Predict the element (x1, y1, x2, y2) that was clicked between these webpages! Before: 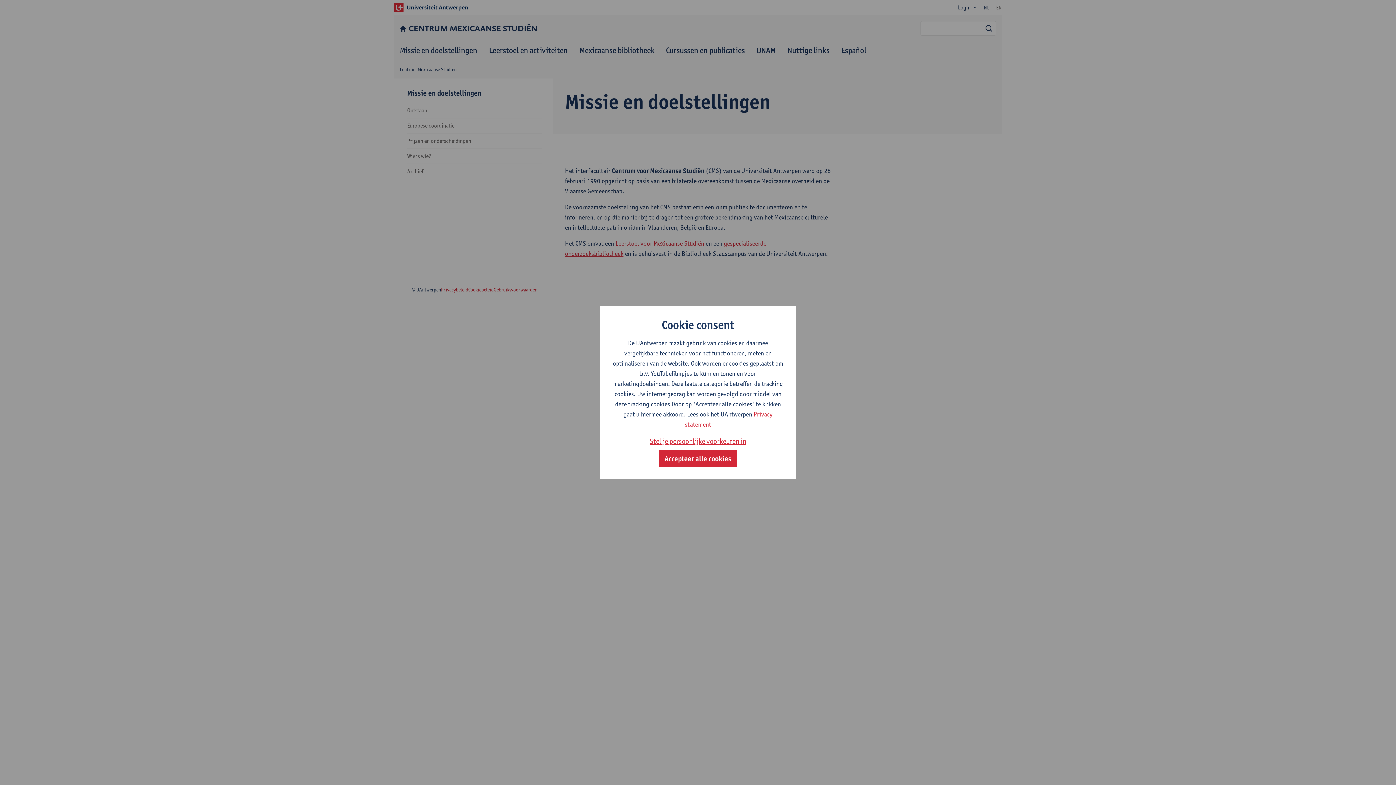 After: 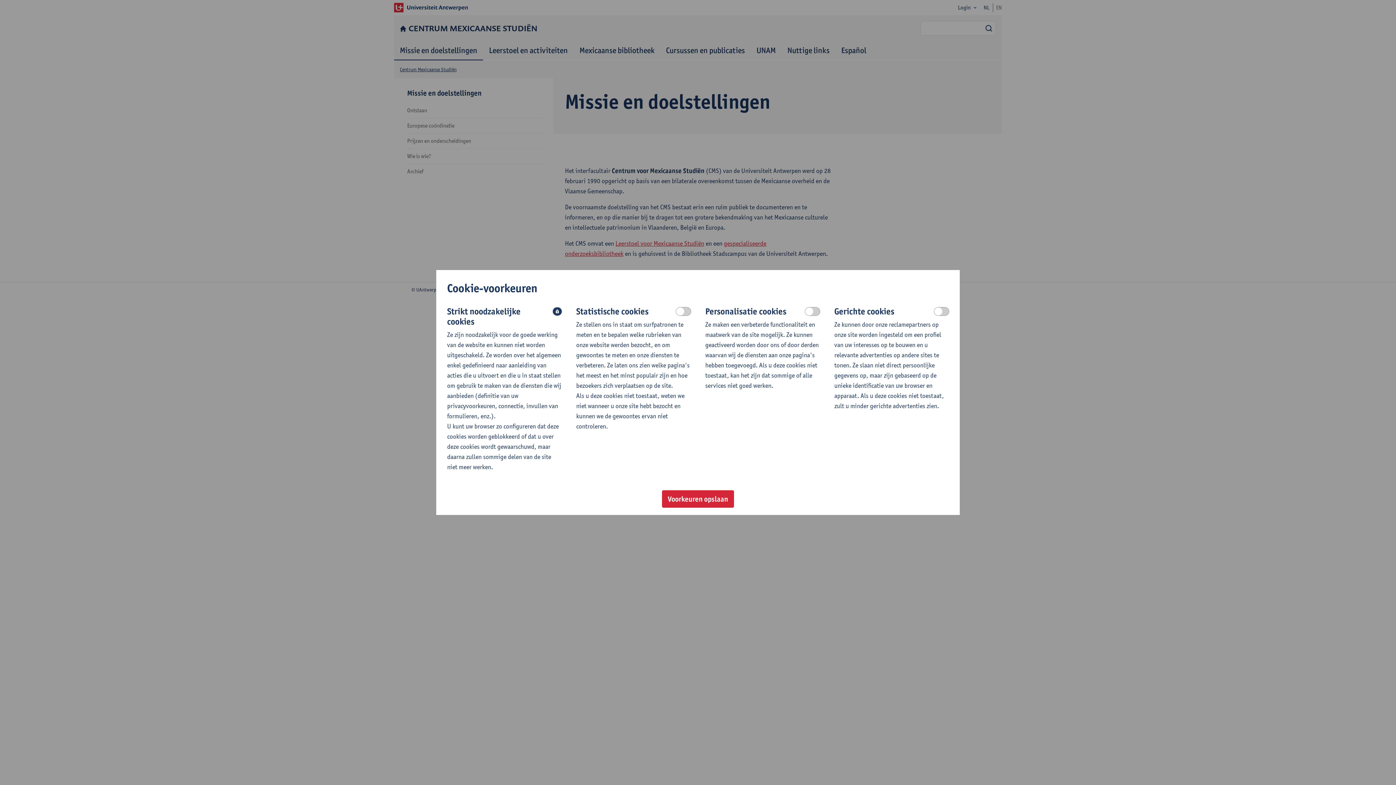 Action: bbox: (650, 435, 746, 447) label: Stel je persoonlijke voorkeuren in